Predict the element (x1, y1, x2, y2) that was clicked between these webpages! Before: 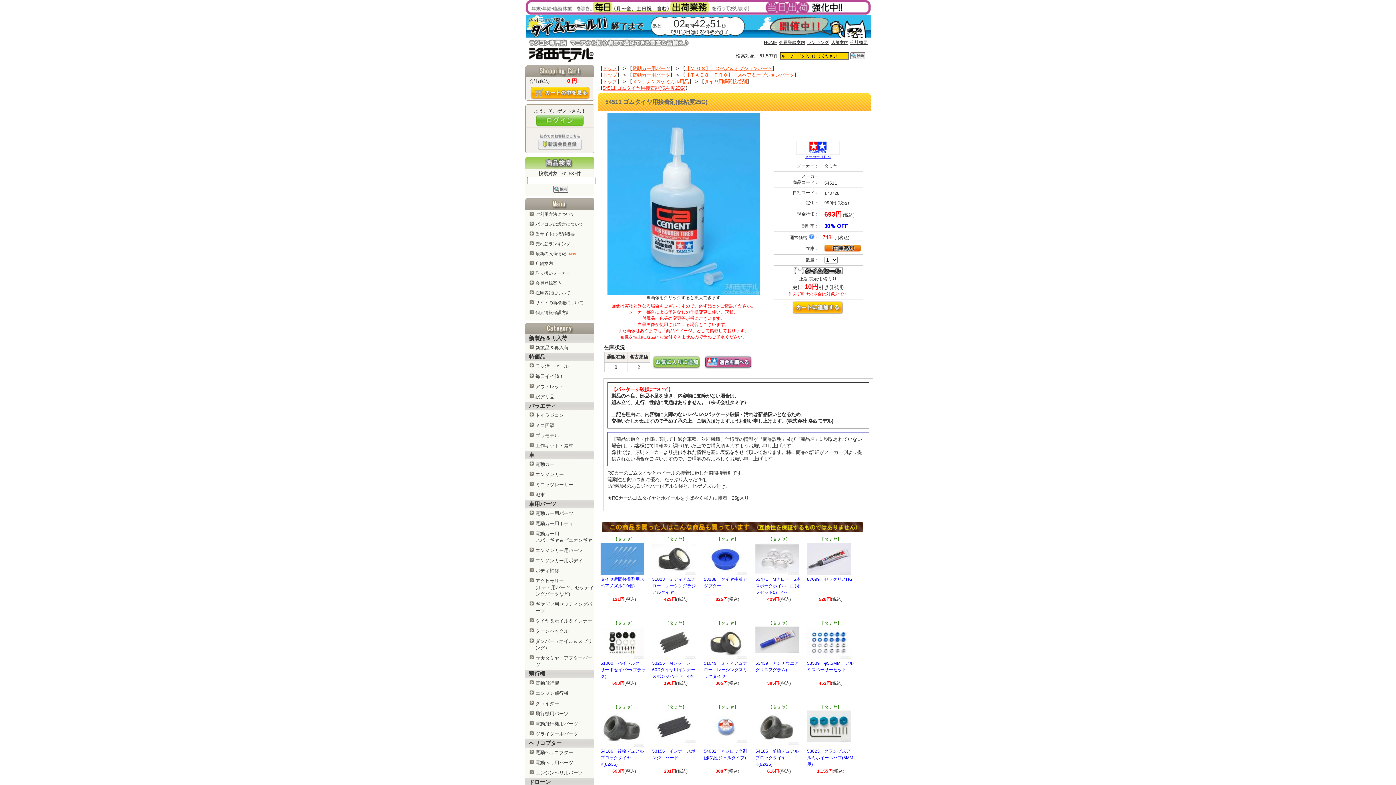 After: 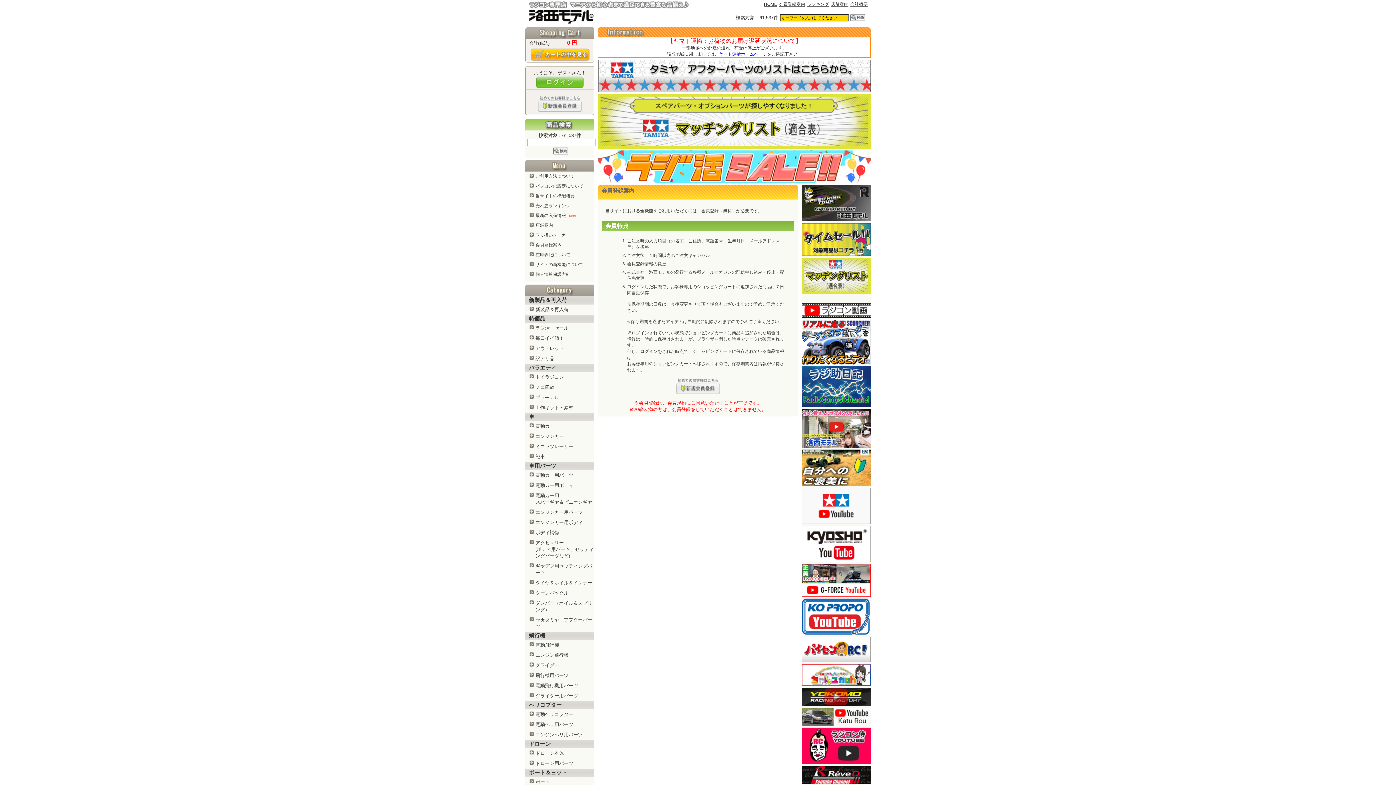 Action: bbox: (779, 40, 805, 45) label: 会員登録案内